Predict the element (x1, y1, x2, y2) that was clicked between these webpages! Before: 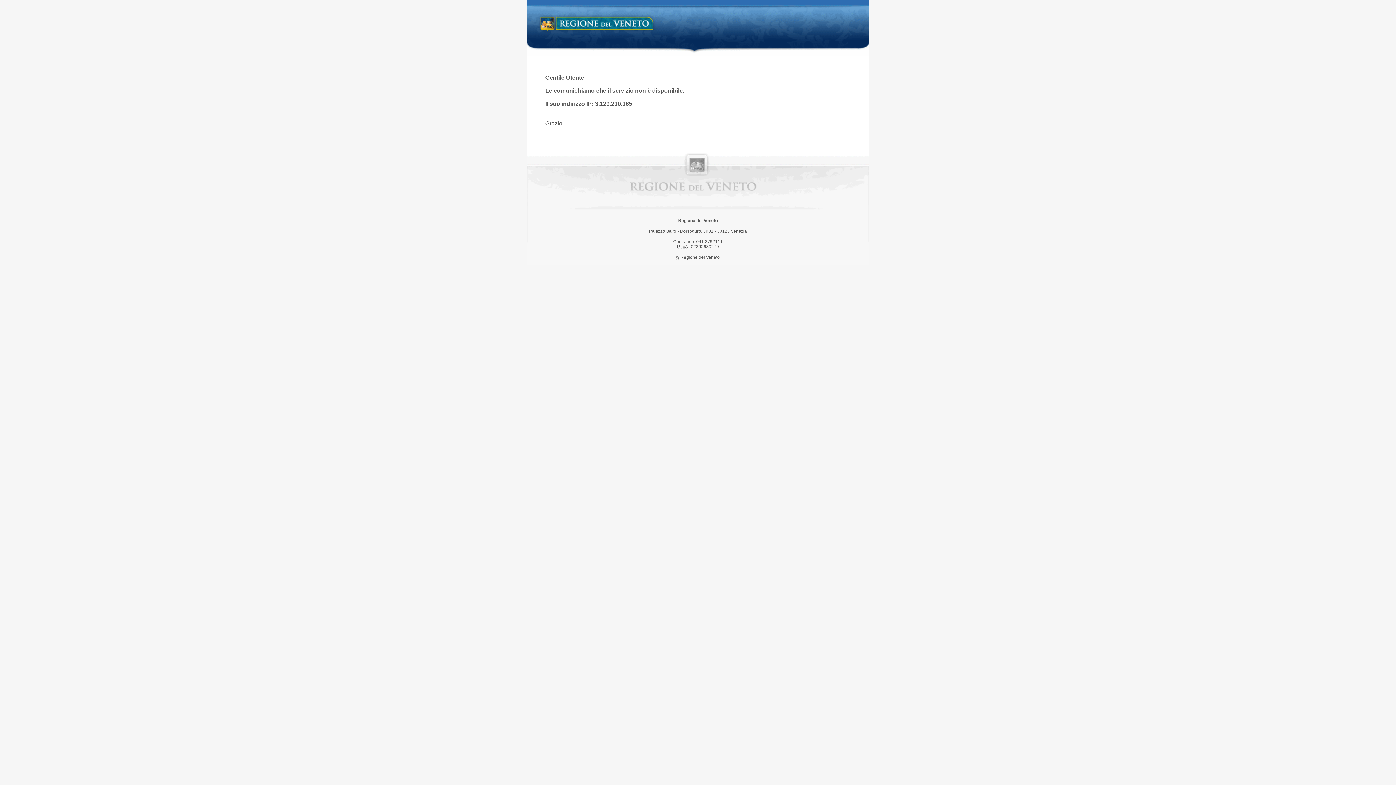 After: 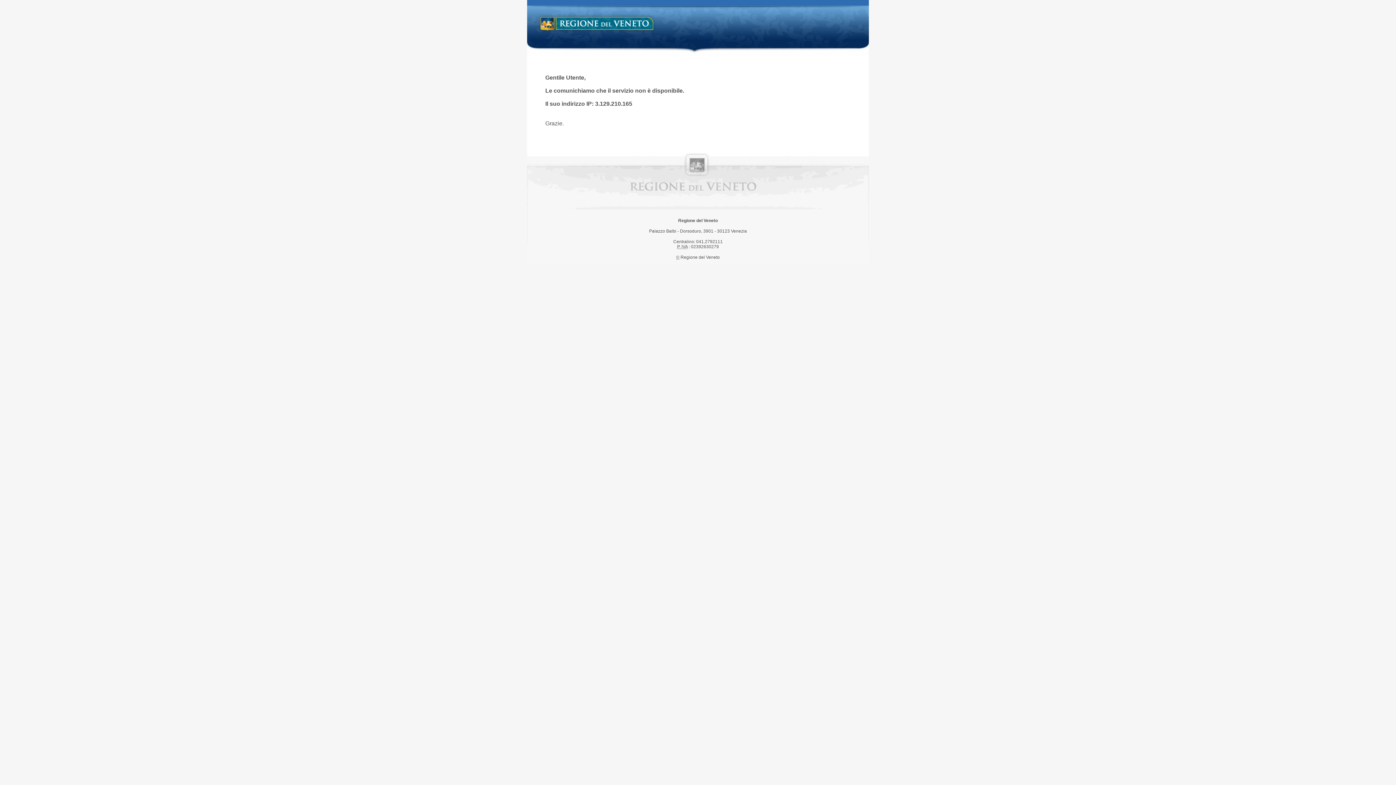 Action: bbox: (538, 14, 658, 34) label: Regione del Veneto